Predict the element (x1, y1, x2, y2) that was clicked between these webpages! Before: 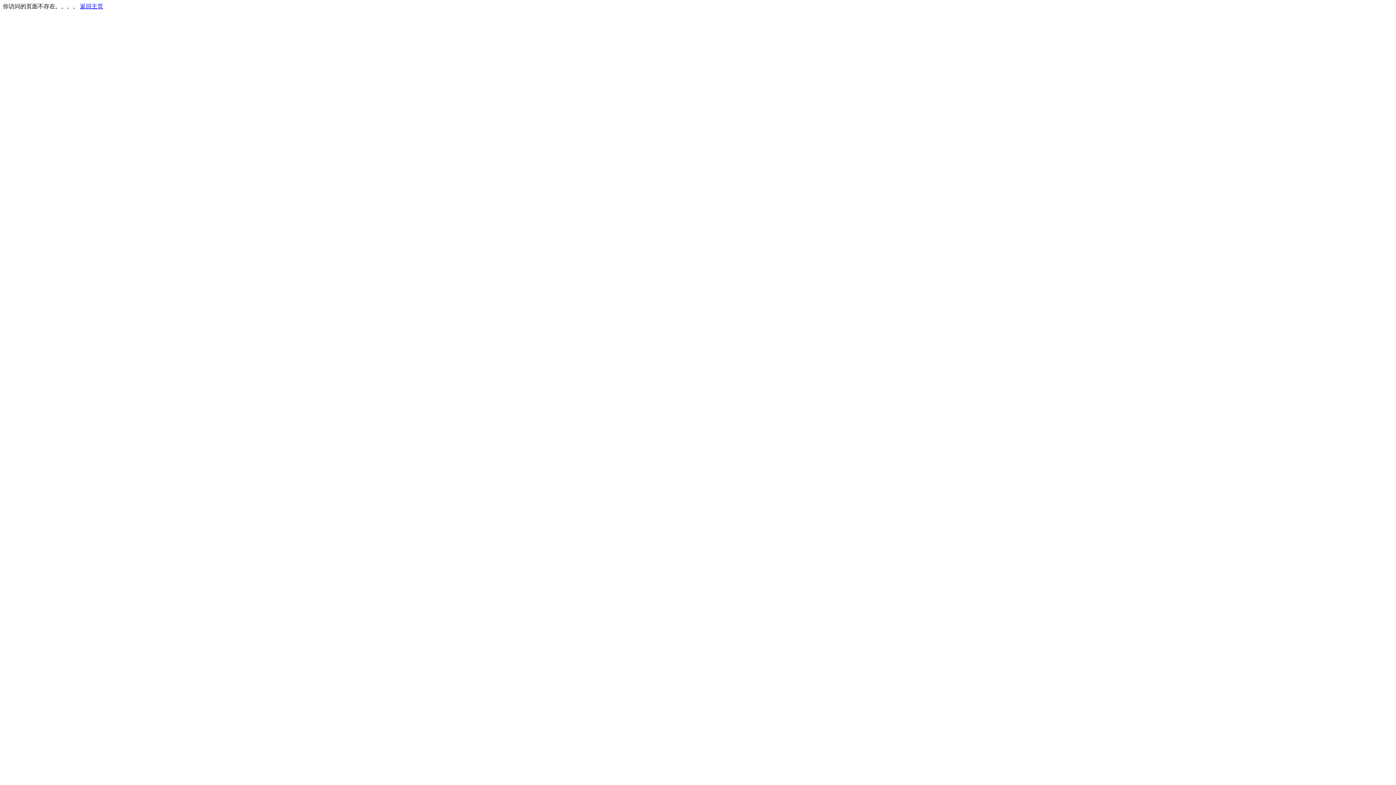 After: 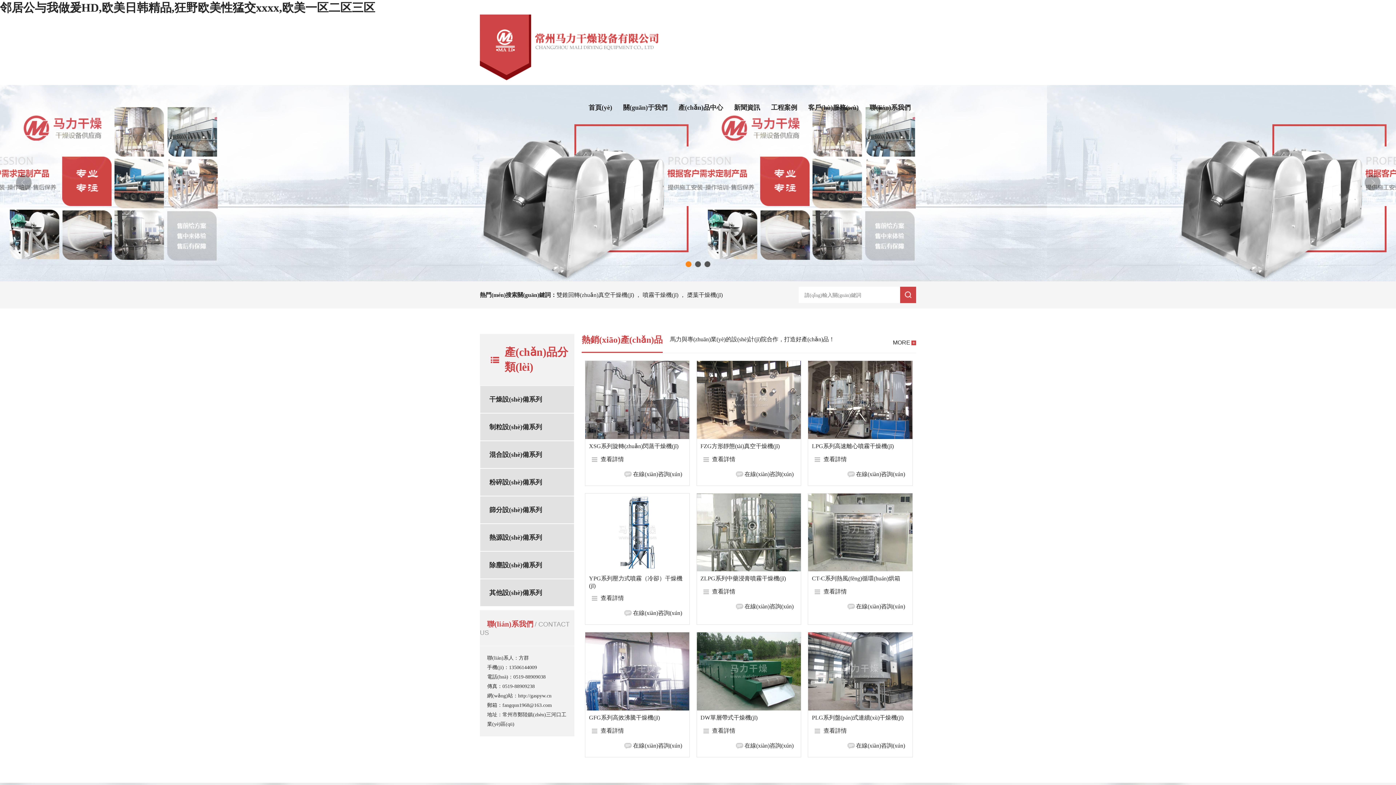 Action: label: 返回主页 bbox: (80, 3, 103, 9)